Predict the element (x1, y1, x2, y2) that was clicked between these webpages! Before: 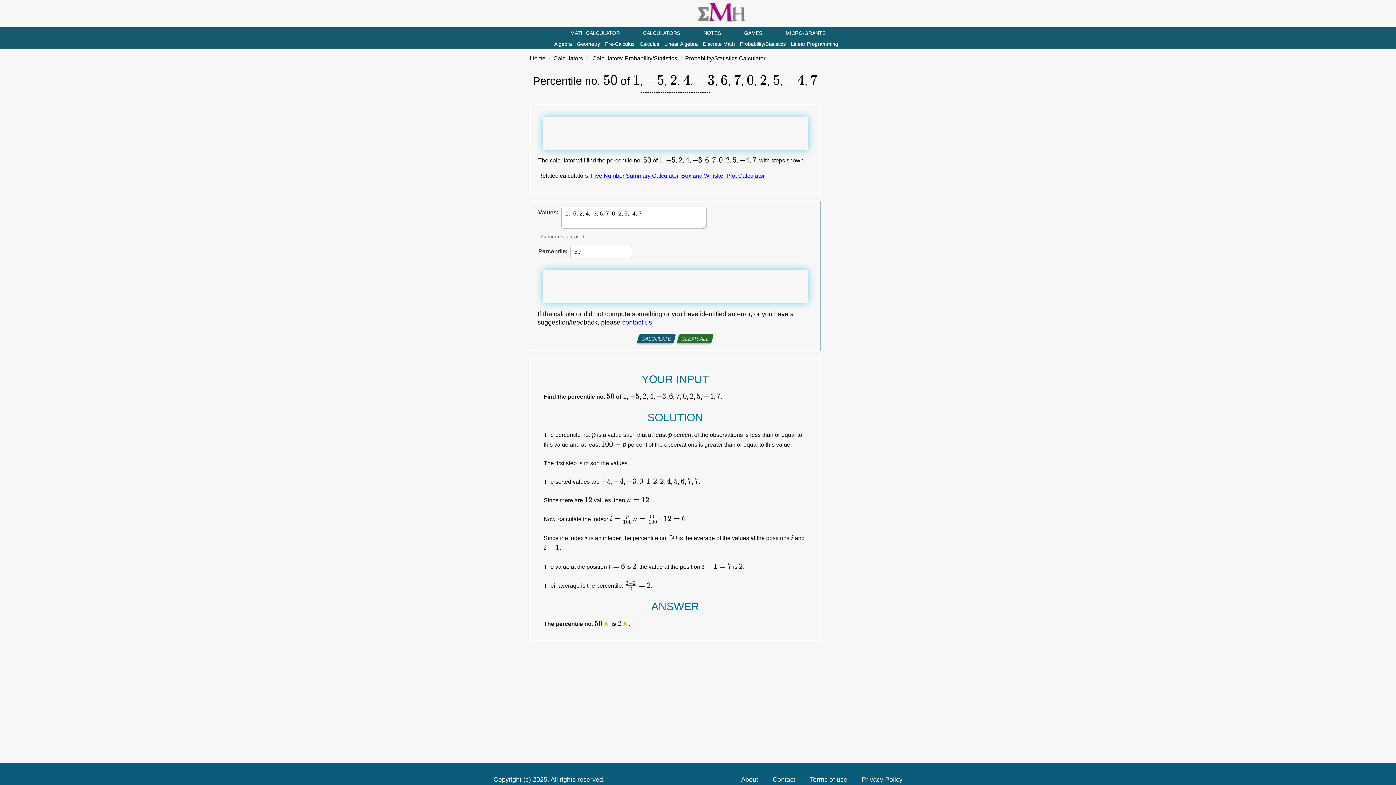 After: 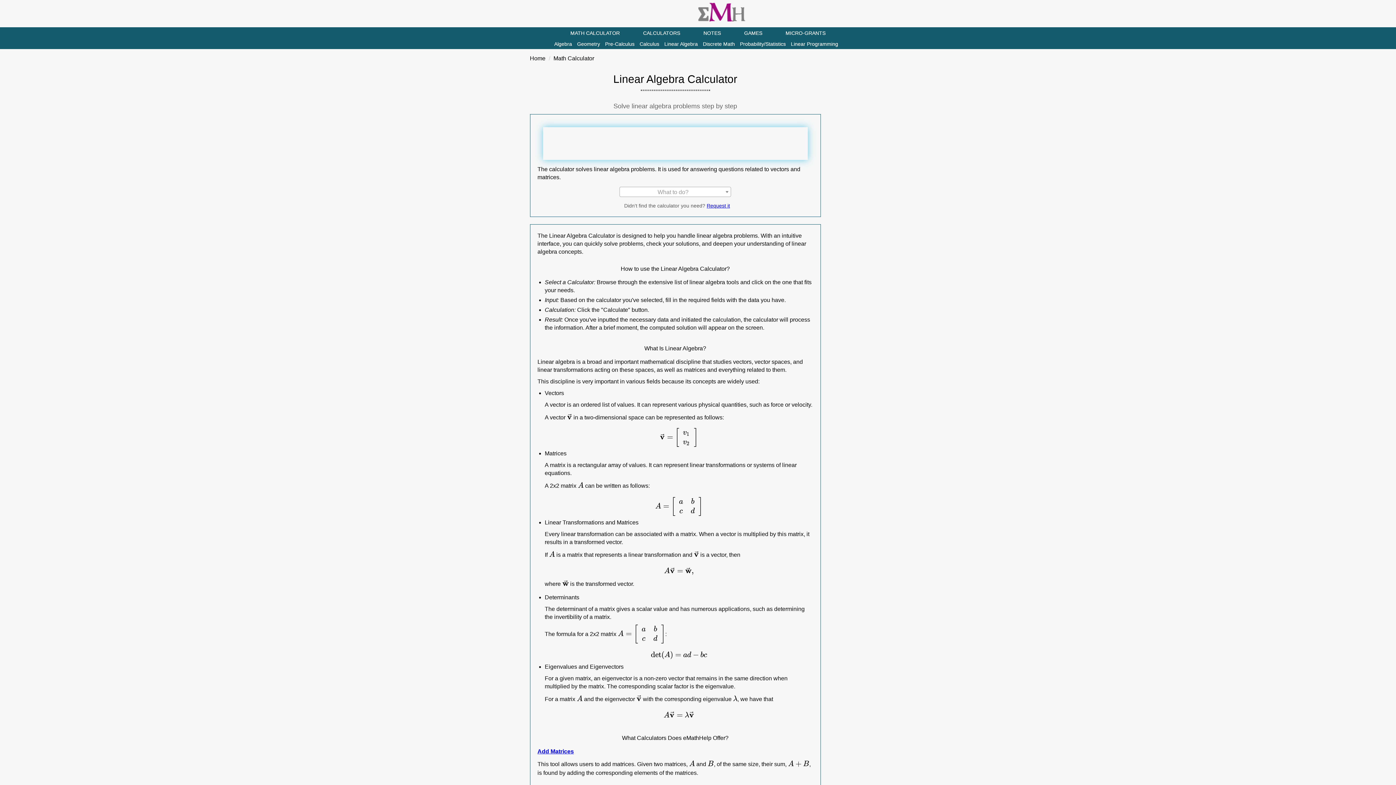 Action: bbox: (664, 38, 698, 49) label: Linear Algebra